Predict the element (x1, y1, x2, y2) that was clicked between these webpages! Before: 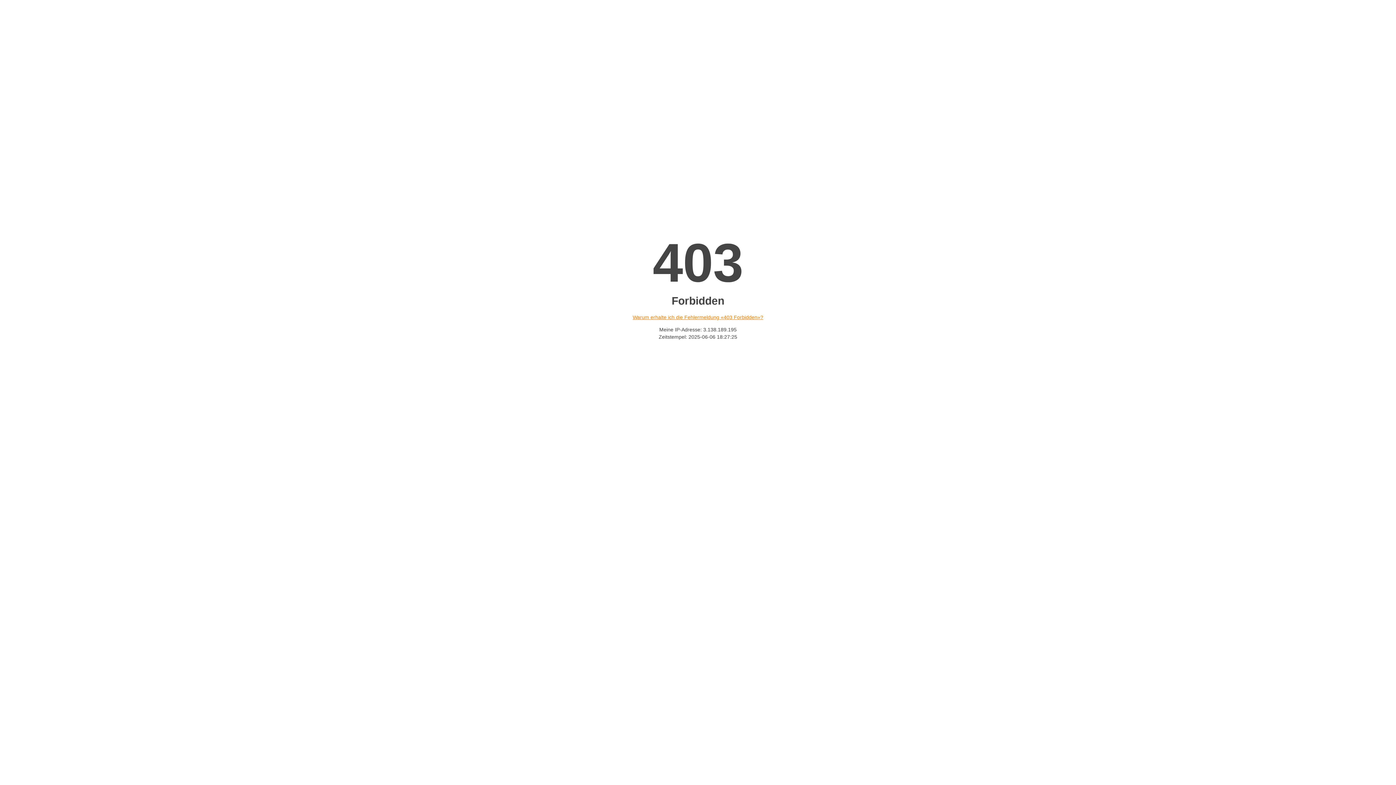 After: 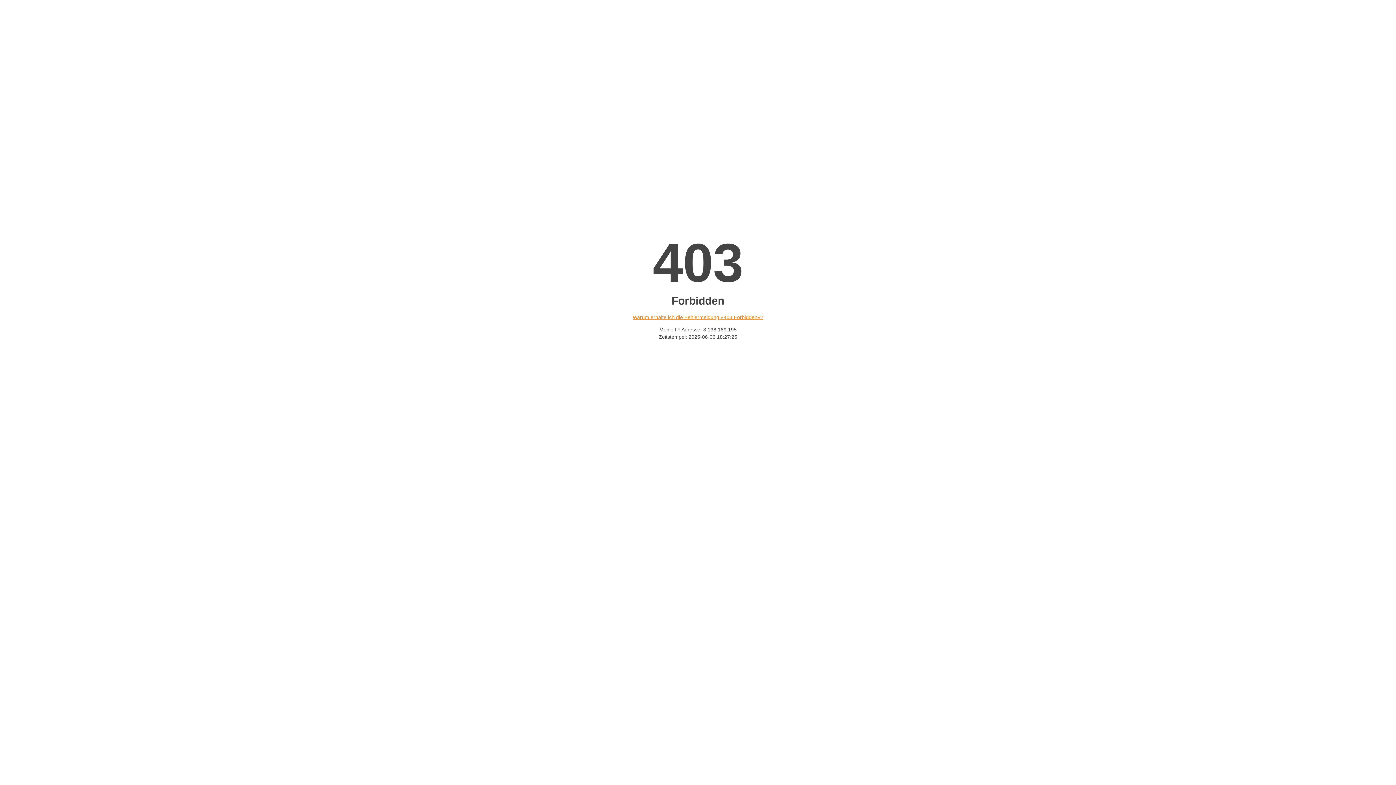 Action: label: Warum erhalte ich die Fehlermeldung «403 Forbidden»? bbox: (632, 314, 763, 320)